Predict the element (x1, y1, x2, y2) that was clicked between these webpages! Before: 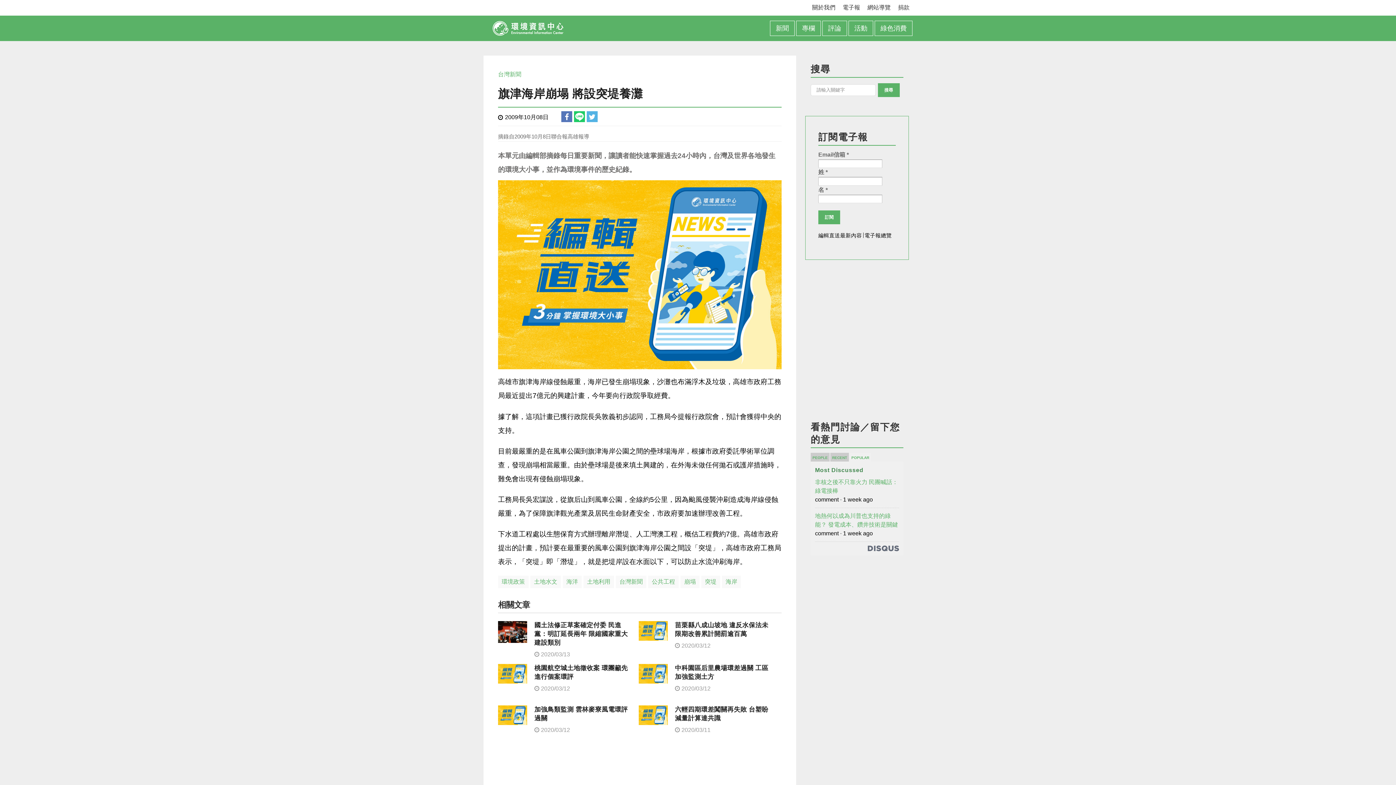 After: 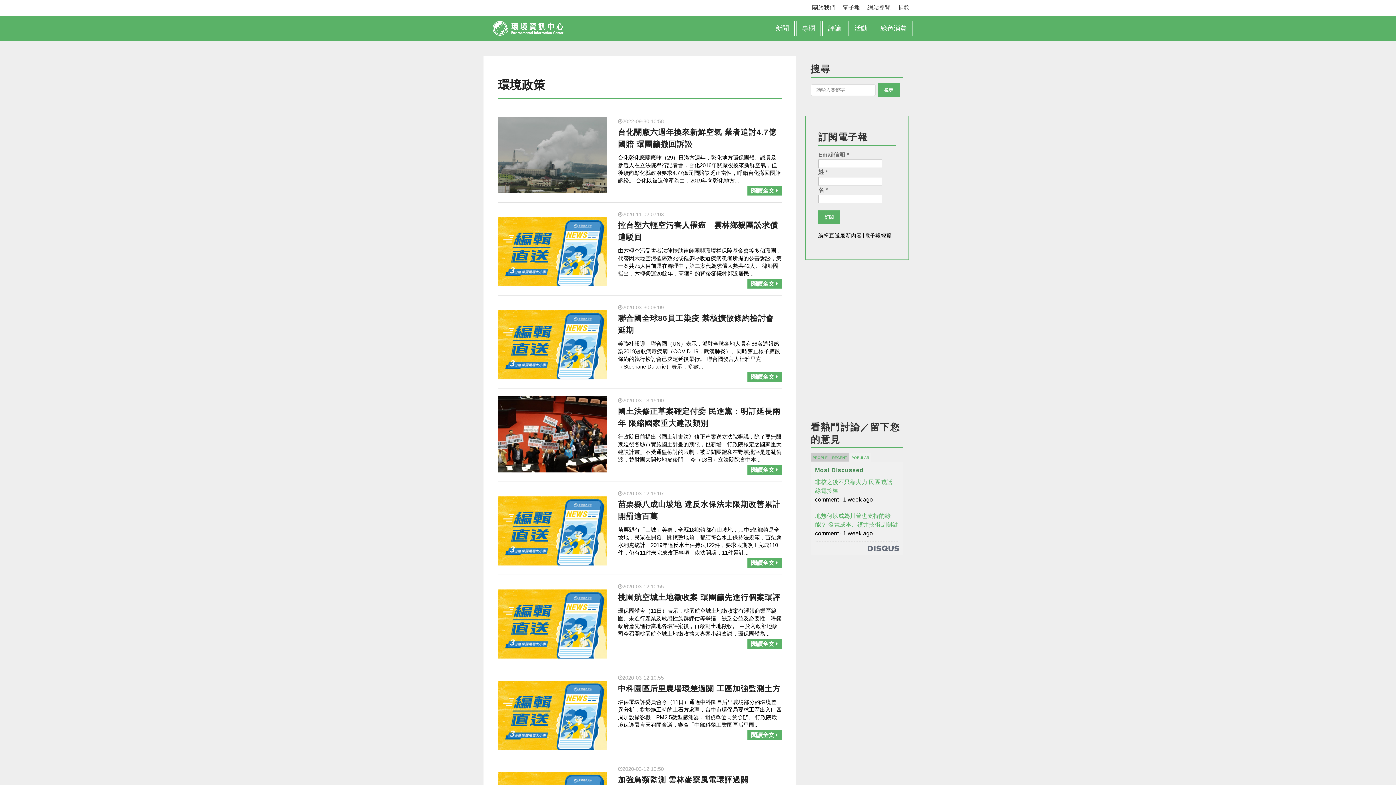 Action: label: 環境政策 bbox: (501, 579, 525, 585)